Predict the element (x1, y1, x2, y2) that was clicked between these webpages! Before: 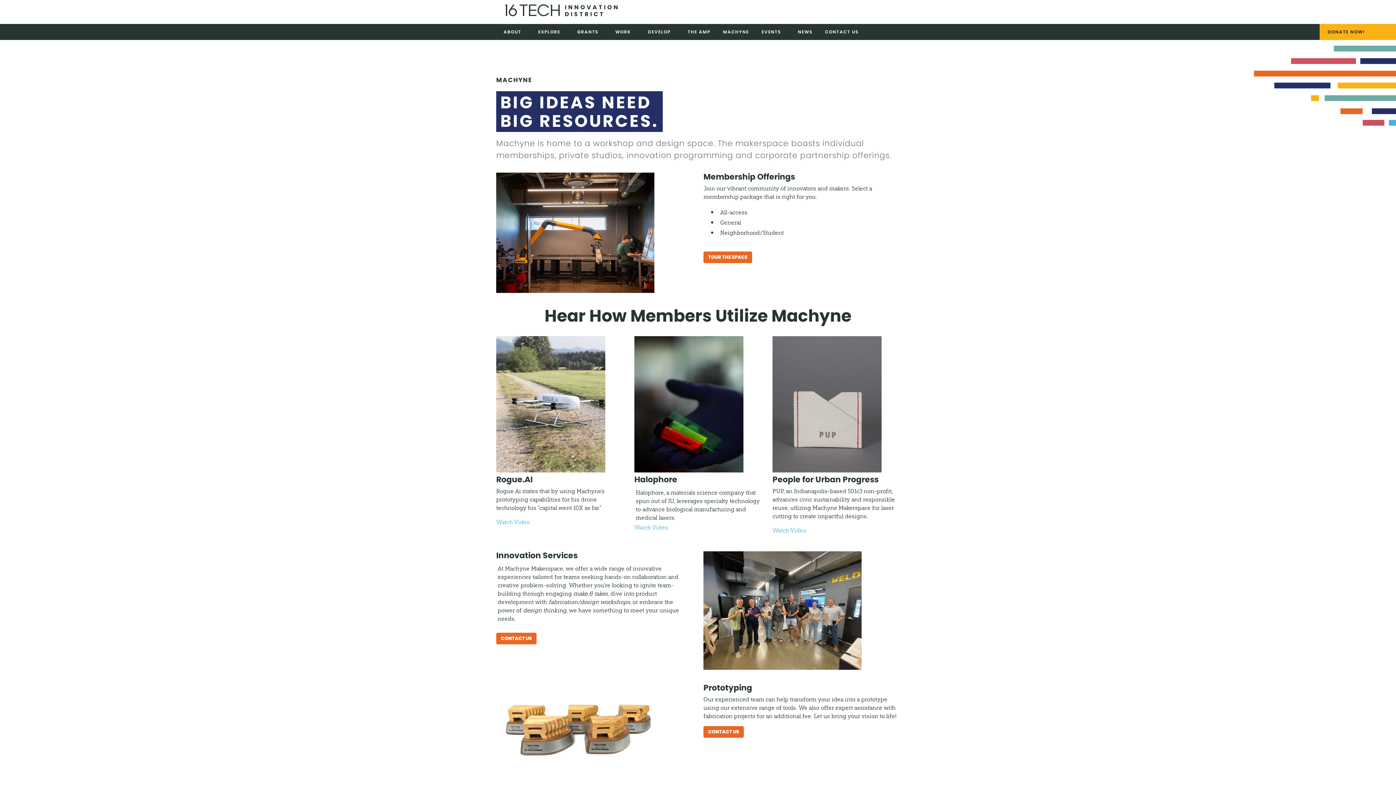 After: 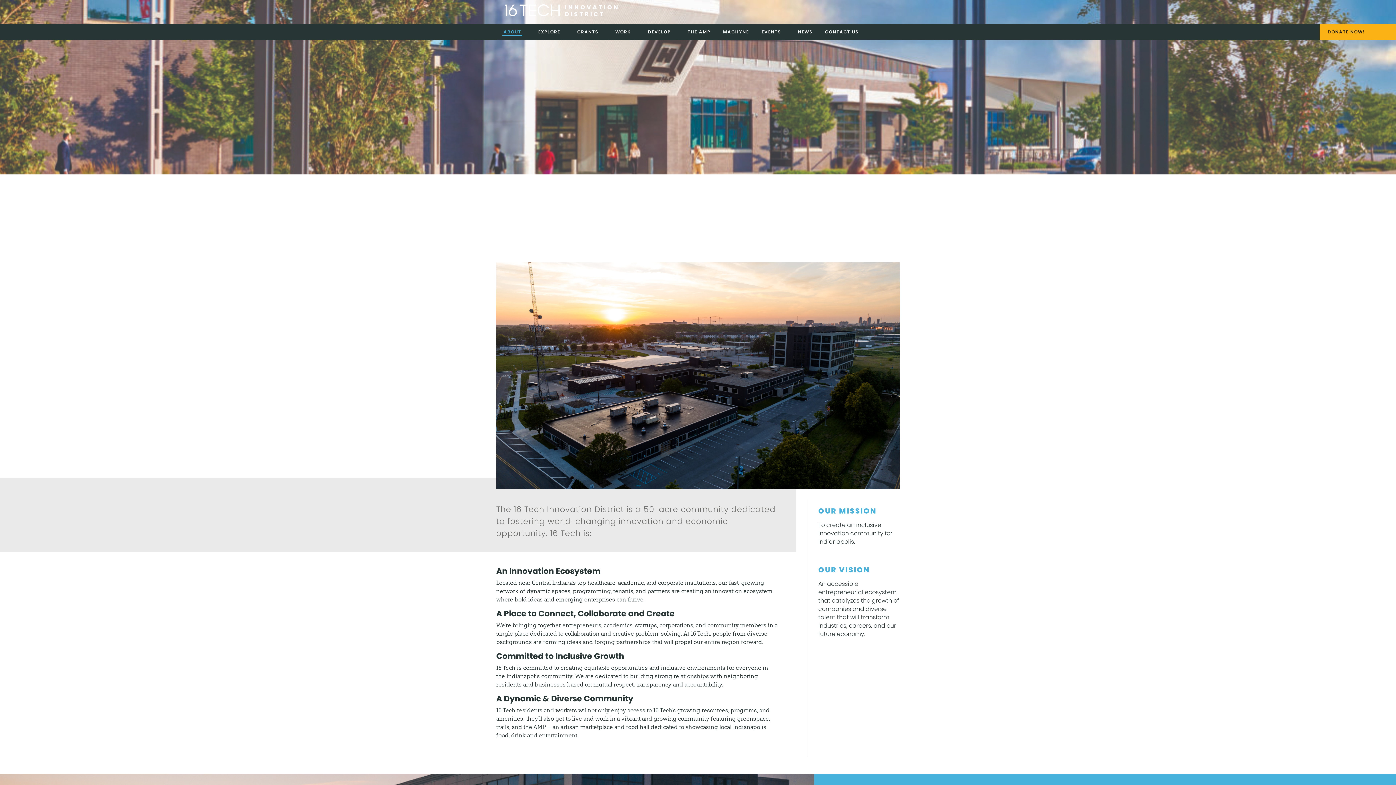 Action: bbox: (502, 29, 522, 34) label: ABOUT